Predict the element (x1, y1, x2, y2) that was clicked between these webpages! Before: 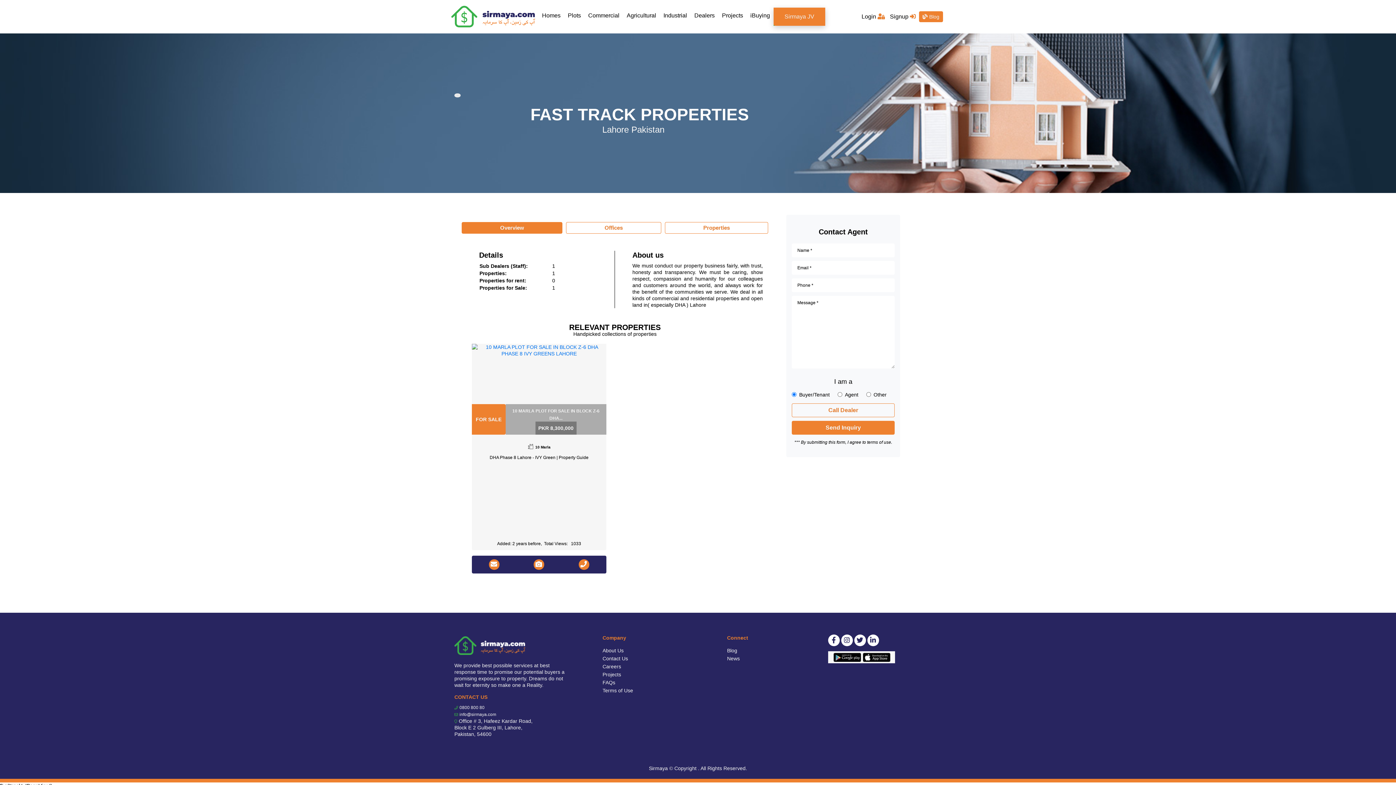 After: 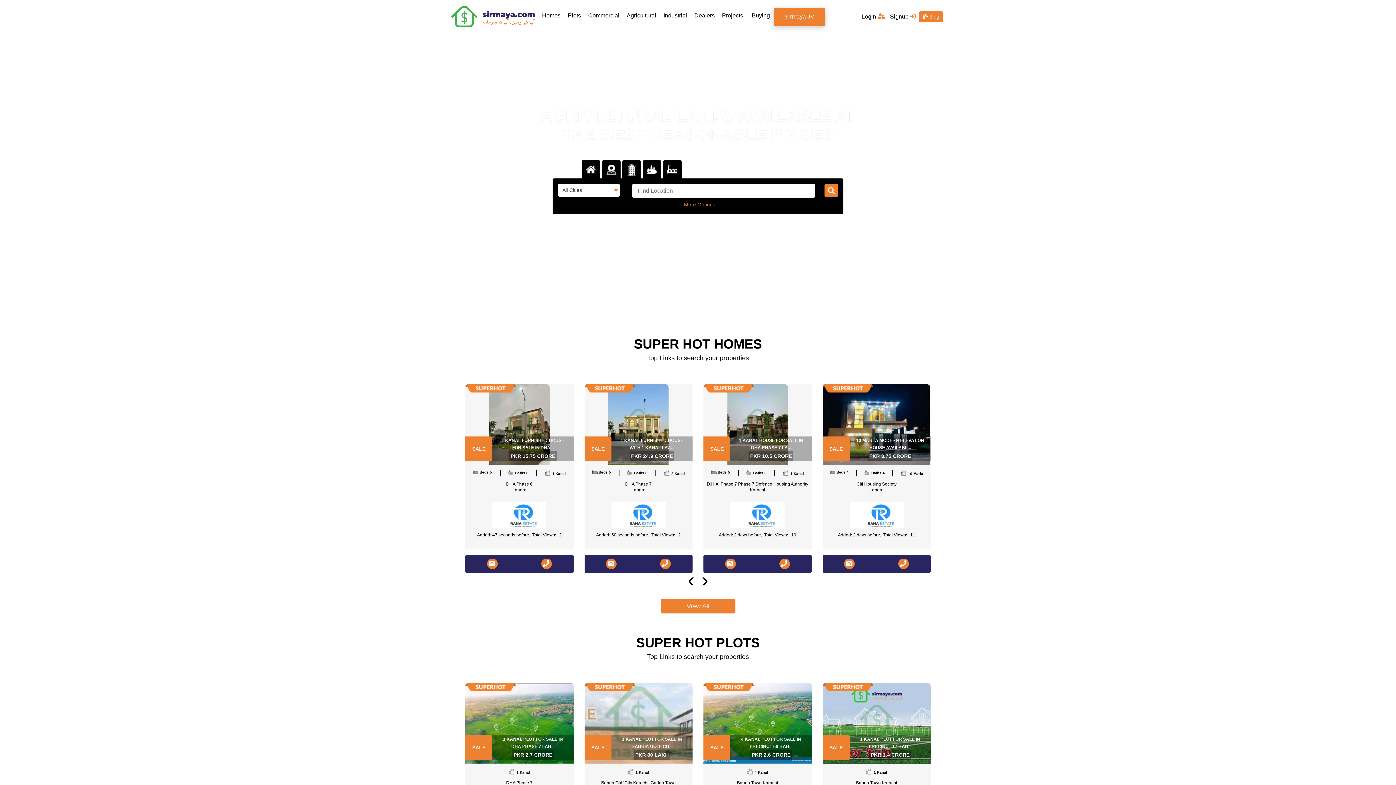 Action: bbox: (449, 0, 538, 33)